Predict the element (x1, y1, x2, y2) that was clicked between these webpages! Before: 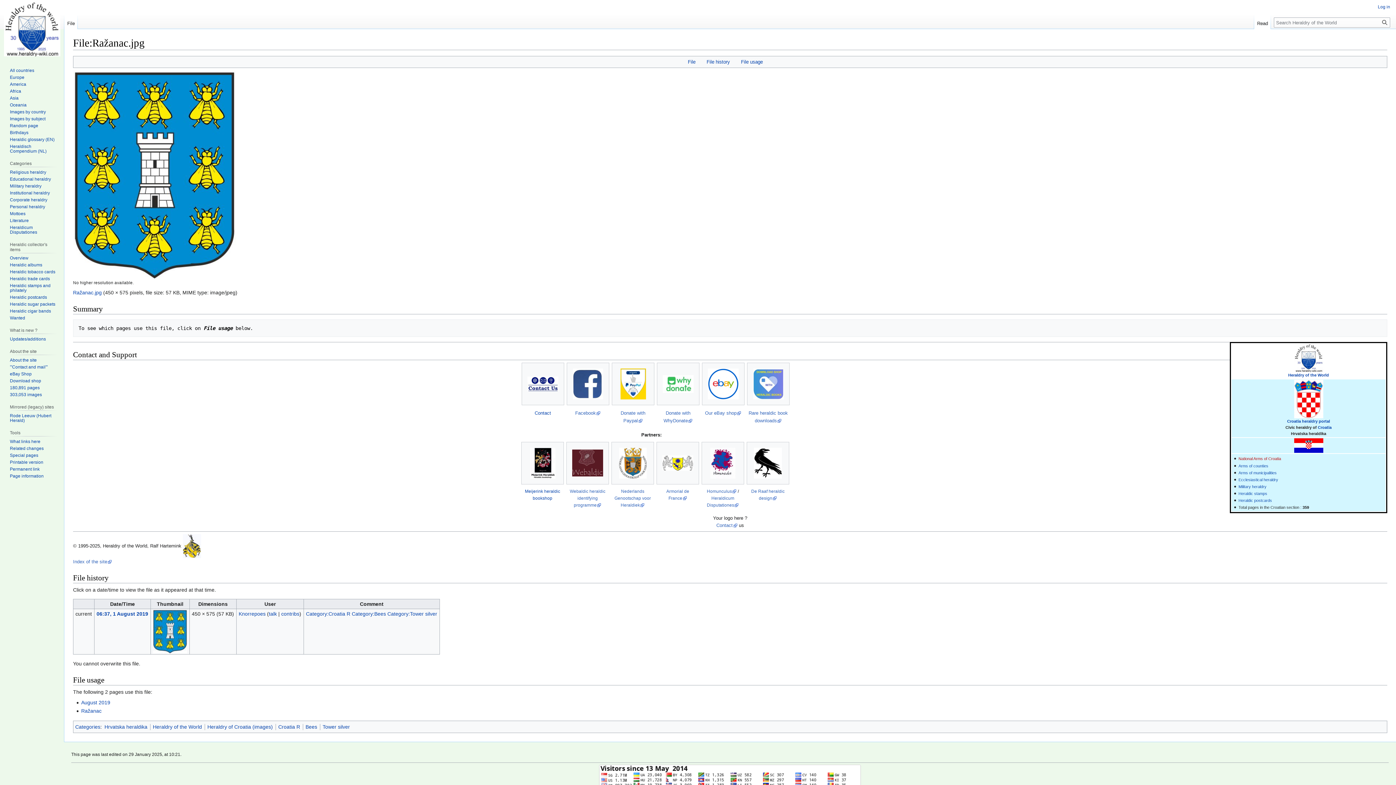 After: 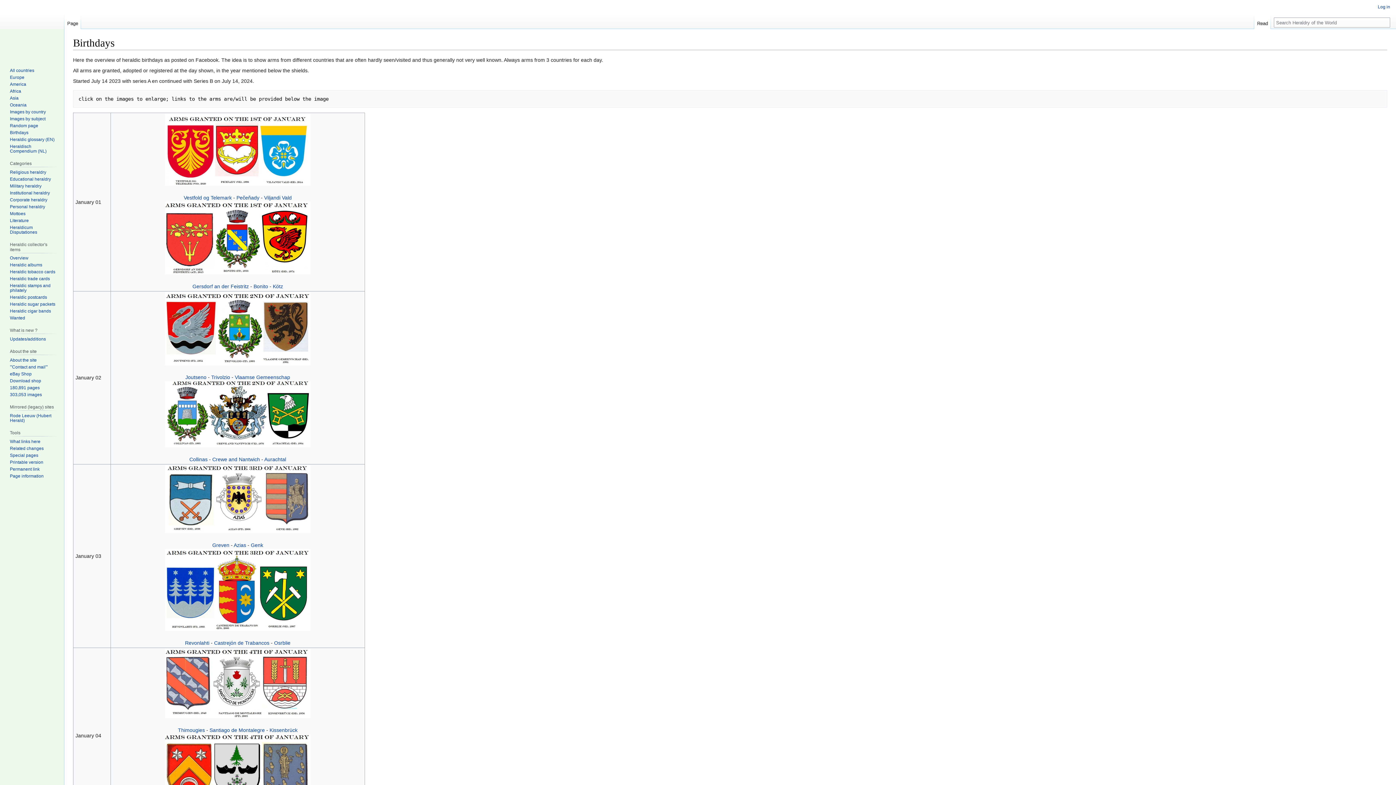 Action: bbox: (9, 130, 28, 135) label: Birthdays